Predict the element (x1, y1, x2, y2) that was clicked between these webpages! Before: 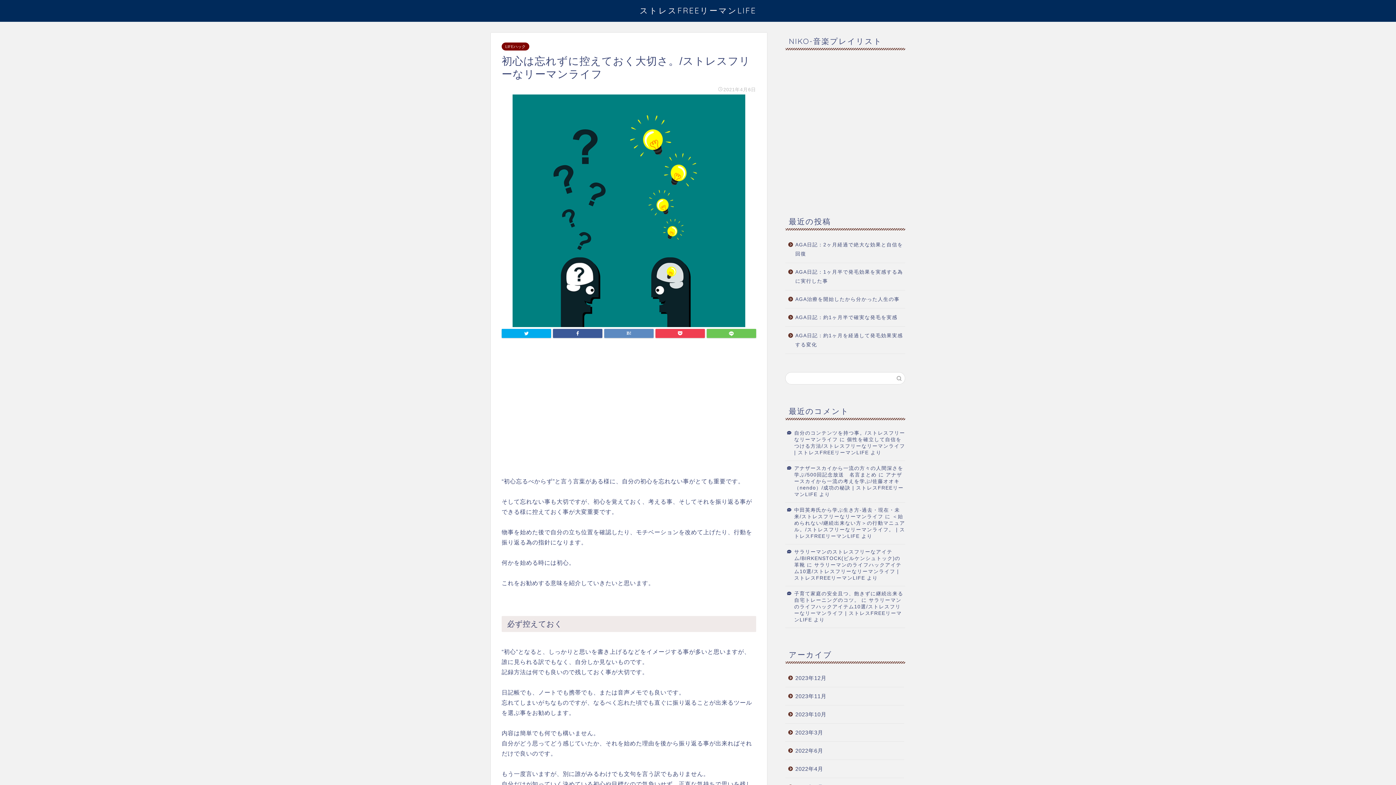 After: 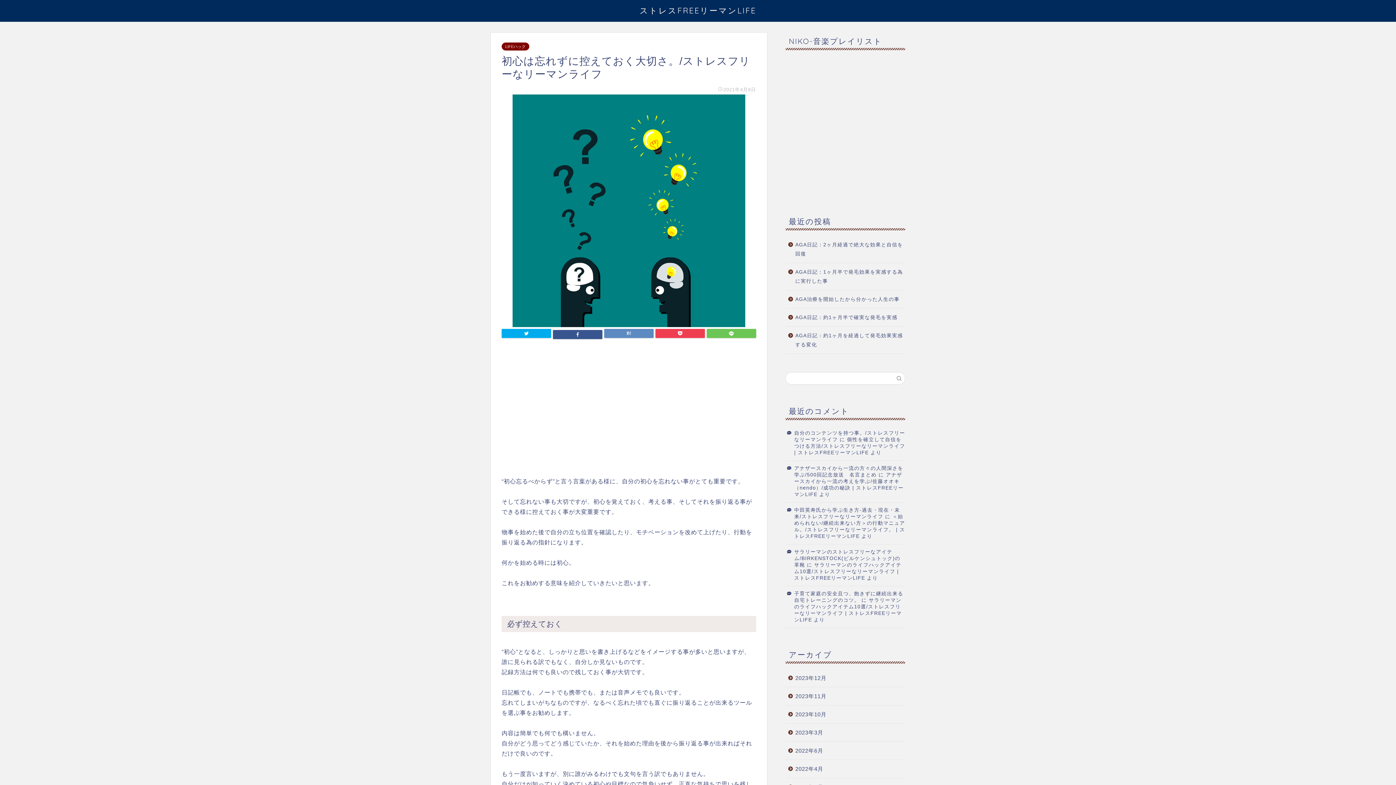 Action: bbox: (553, 329, 602, 338)